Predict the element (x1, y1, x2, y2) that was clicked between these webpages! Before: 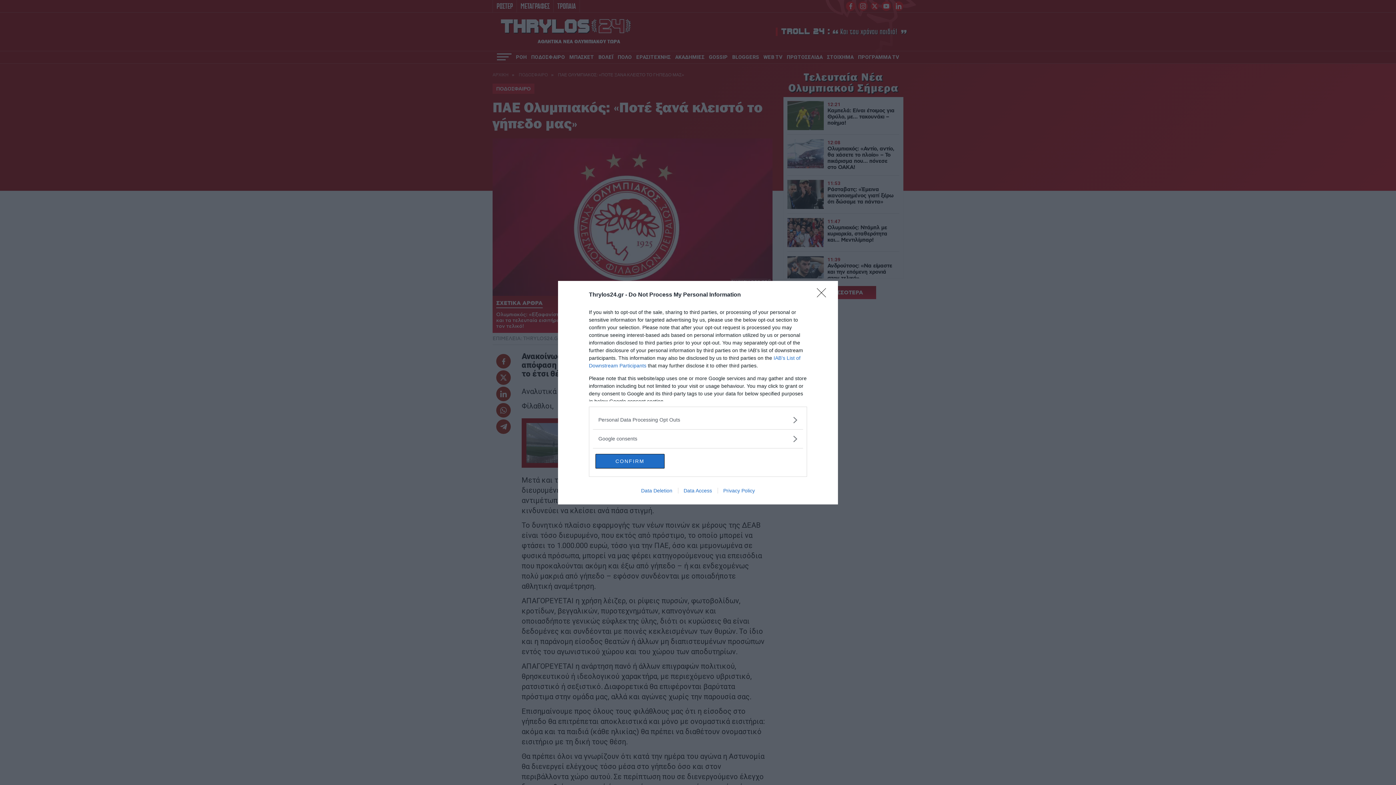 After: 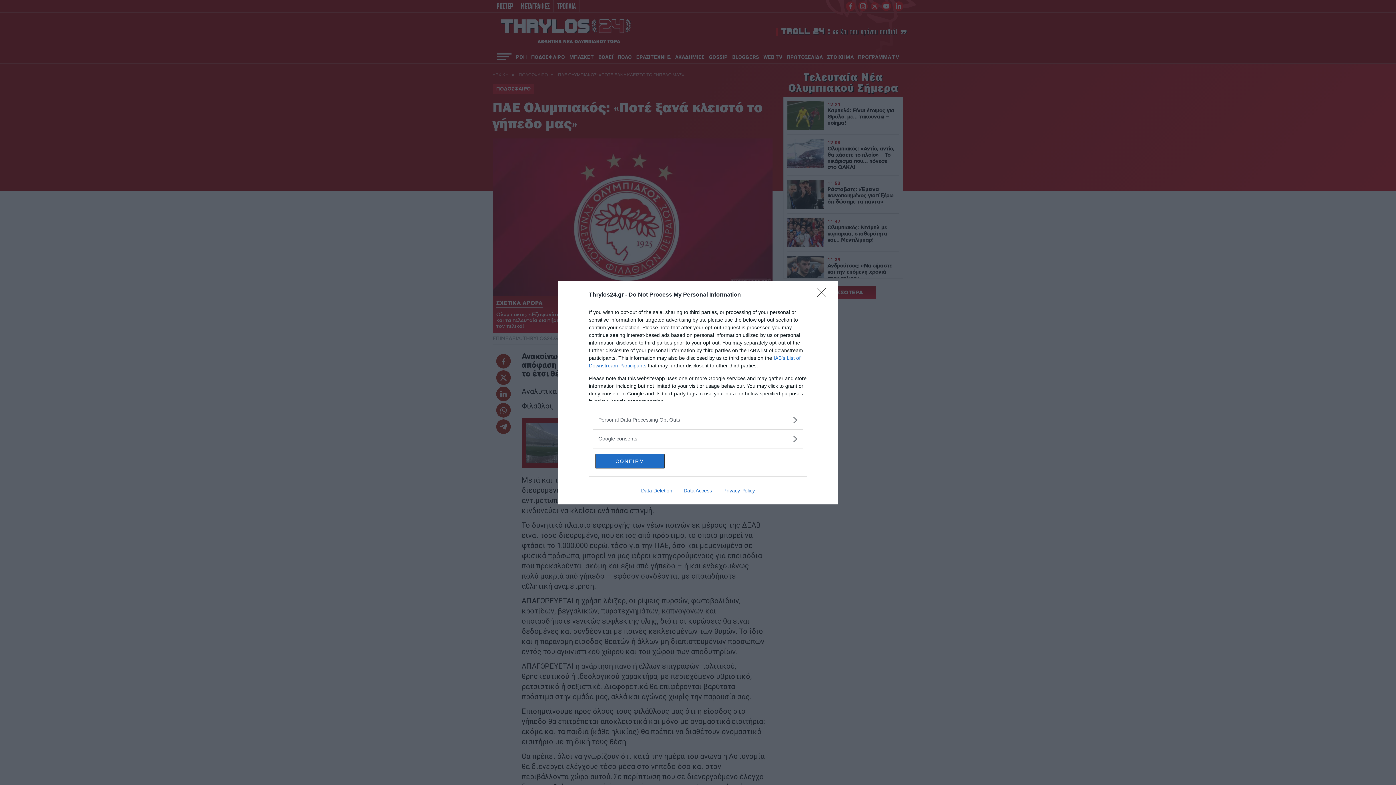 Action: bbox: (635, 487, 678, 493) label: Data Deletion